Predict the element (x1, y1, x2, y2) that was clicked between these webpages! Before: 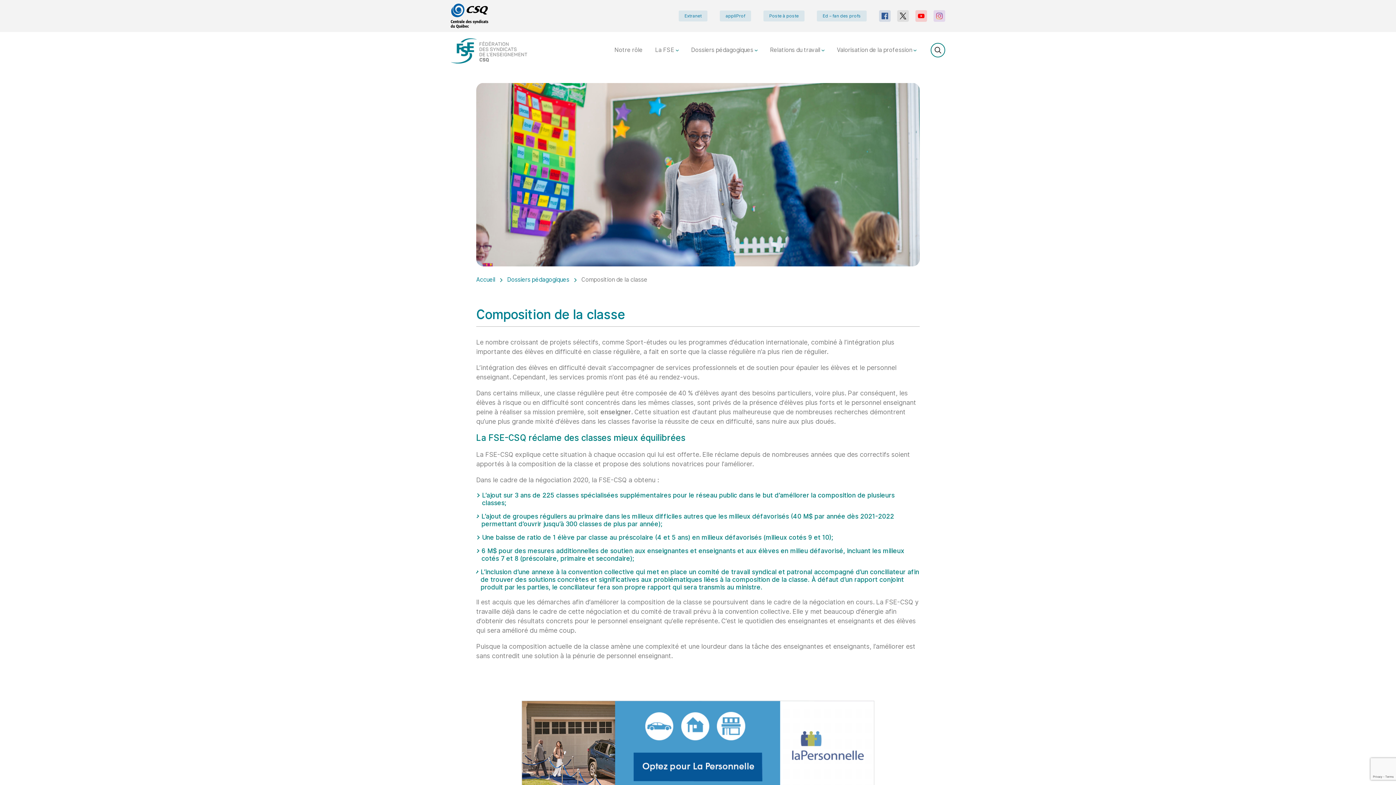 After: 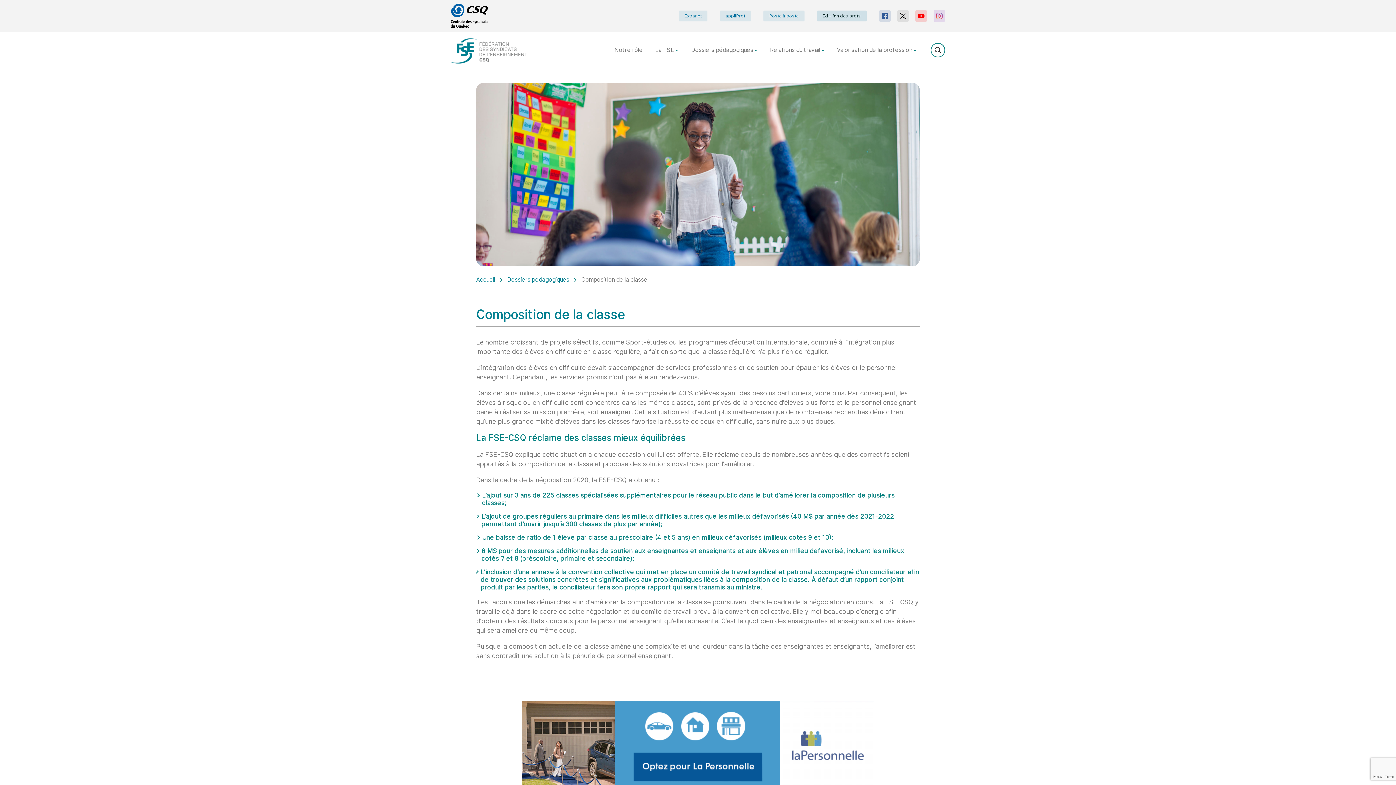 Action: label: Ed – fan des profs bbox: (817, 10, 866, 21)